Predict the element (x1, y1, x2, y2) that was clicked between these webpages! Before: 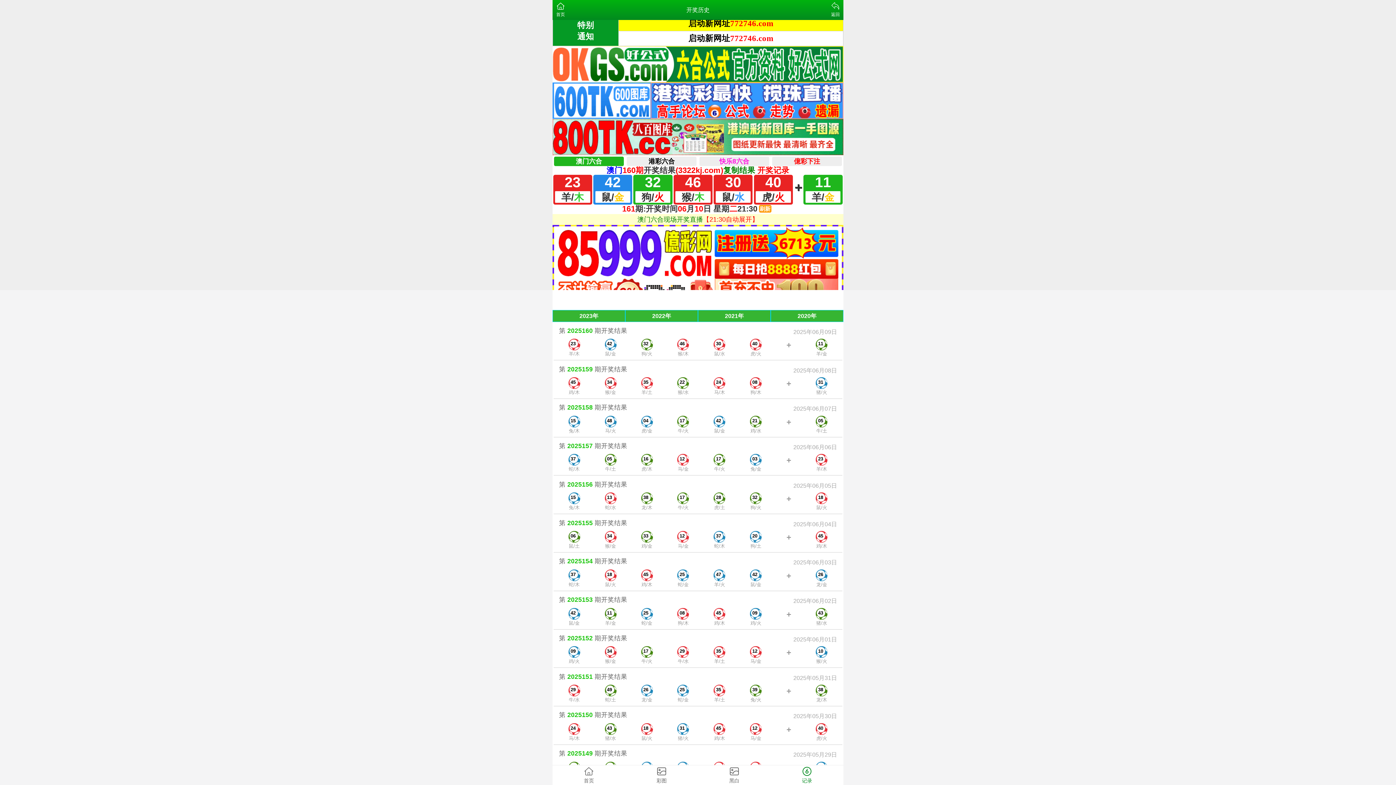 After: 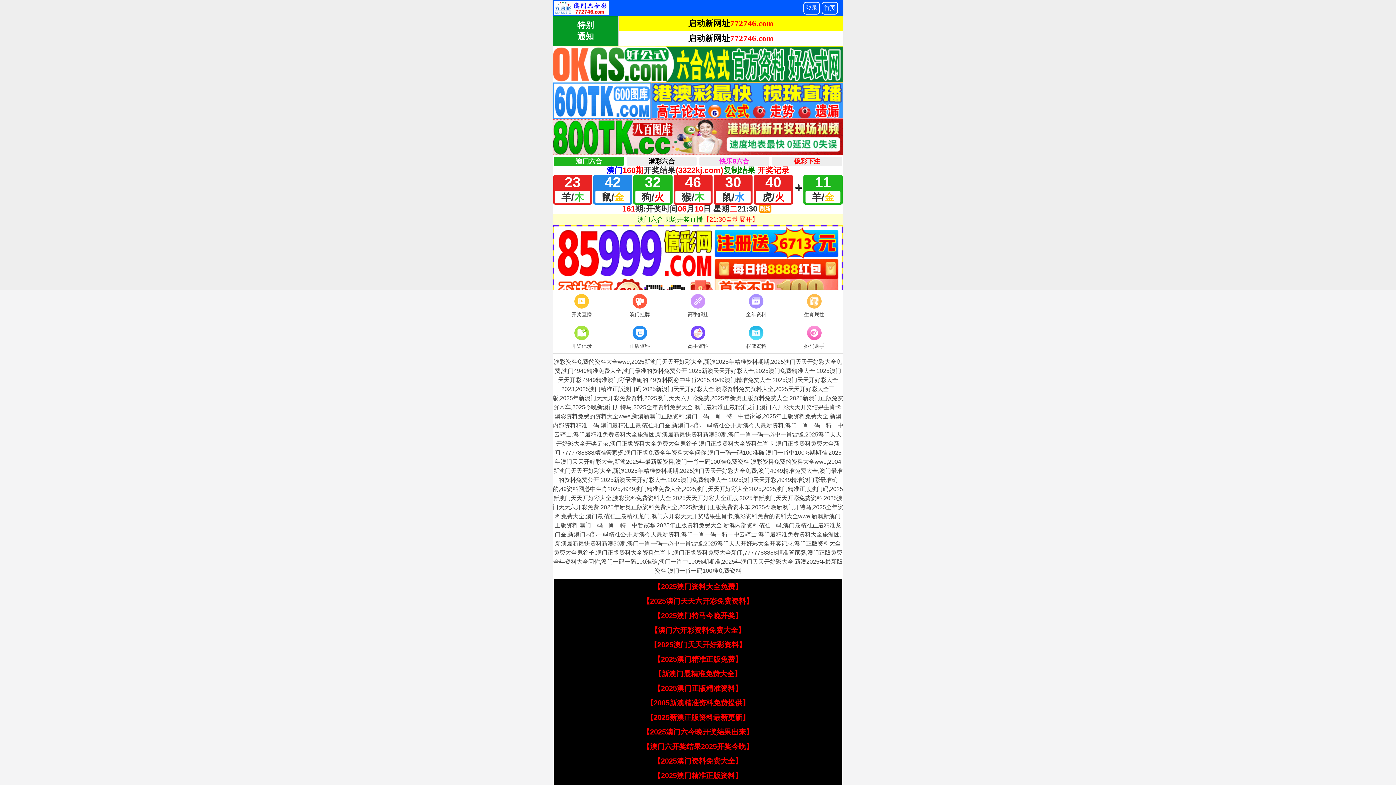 Action: bbox: (625, 310, 698, 322) label: 2022年